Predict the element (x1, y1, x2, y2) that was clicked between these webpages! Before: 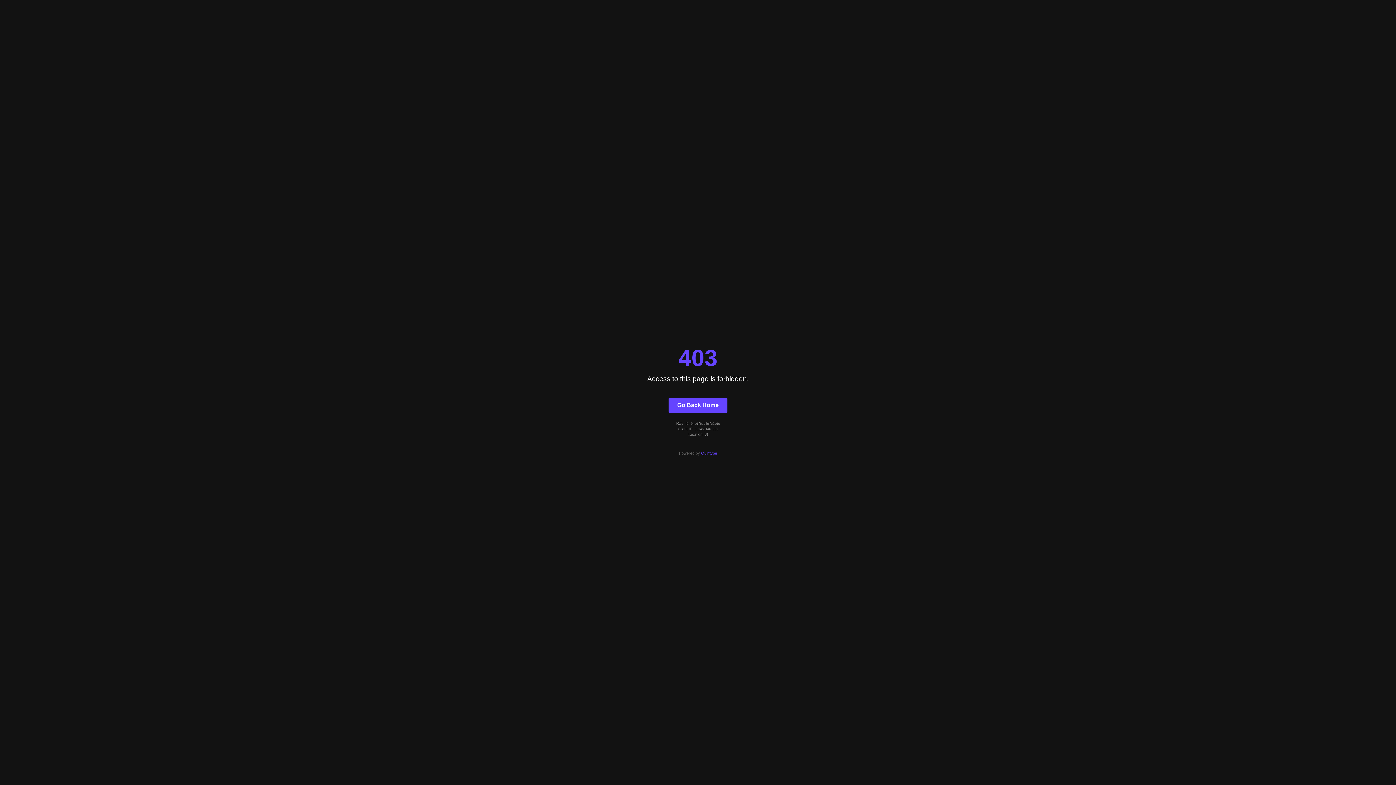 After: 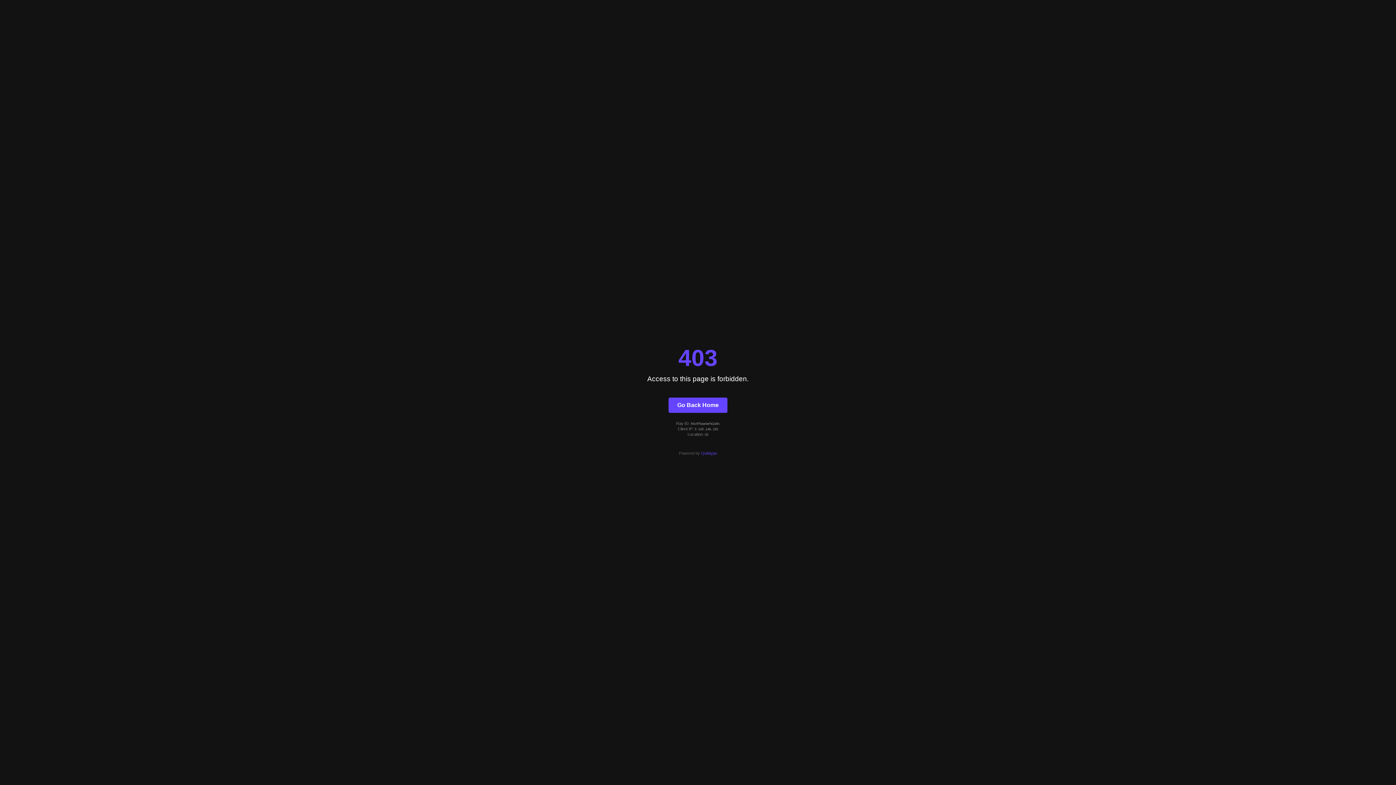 Action: bbox: (701, 451, 717, 455) label: Quintype